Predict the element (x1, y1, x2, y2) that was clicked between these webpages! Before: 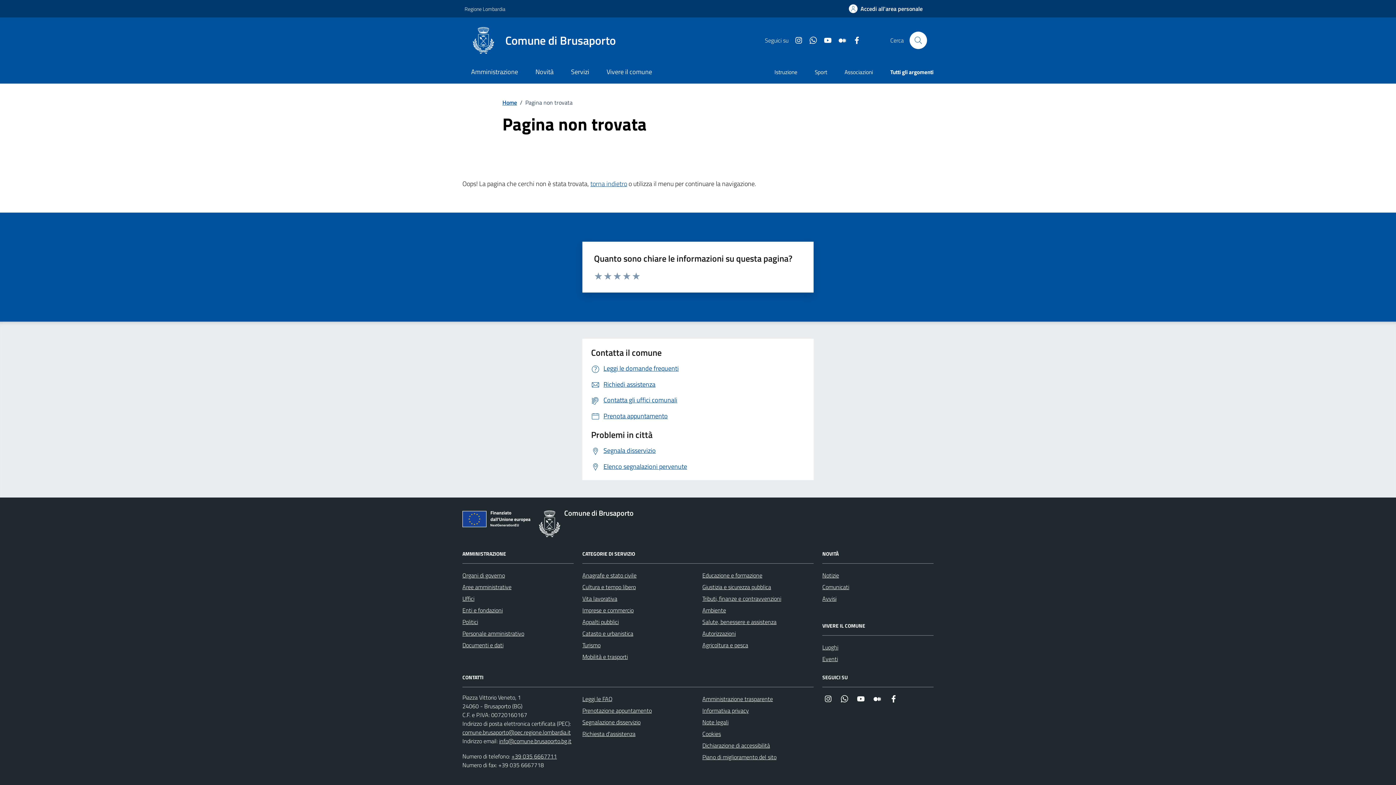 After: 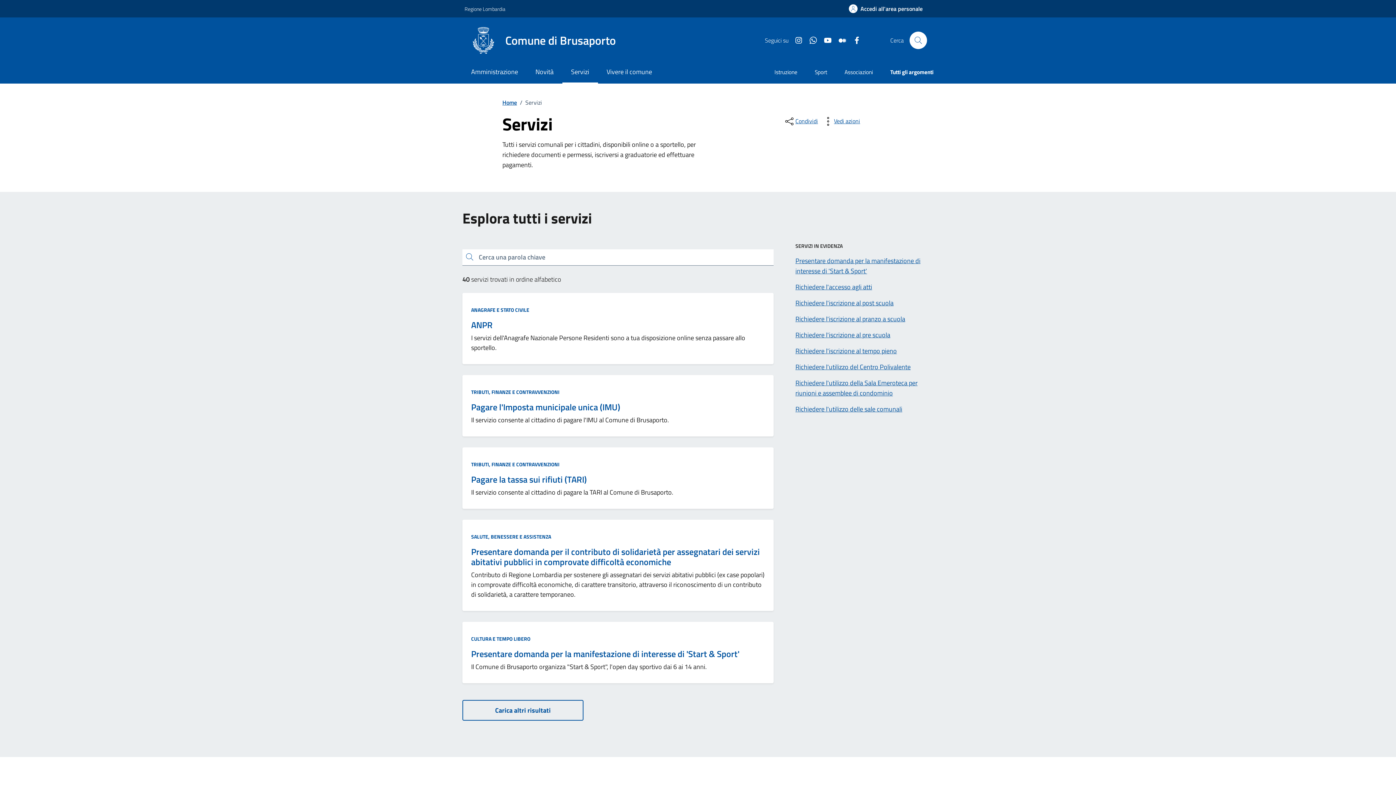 Action: label: Servizi bbox: (562, 61, 598, 83)